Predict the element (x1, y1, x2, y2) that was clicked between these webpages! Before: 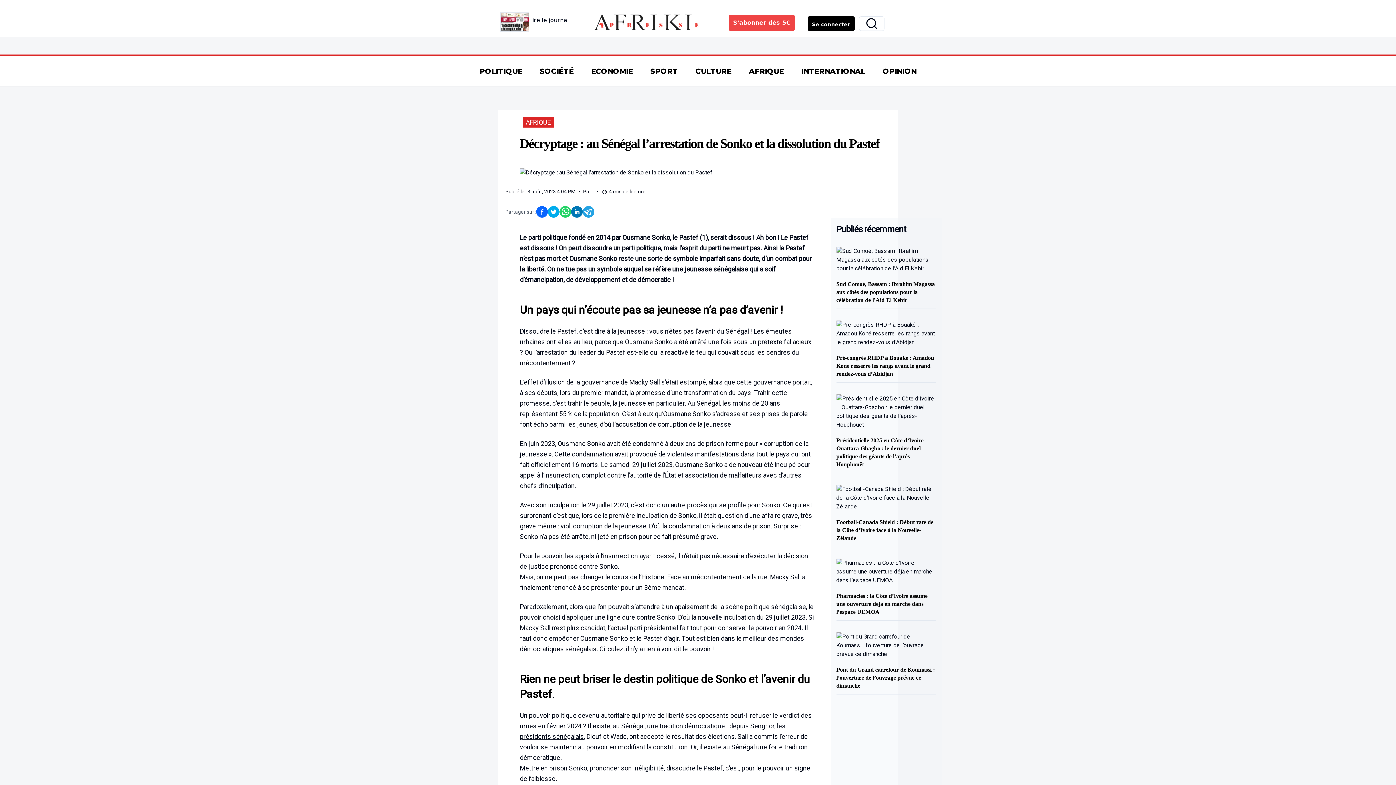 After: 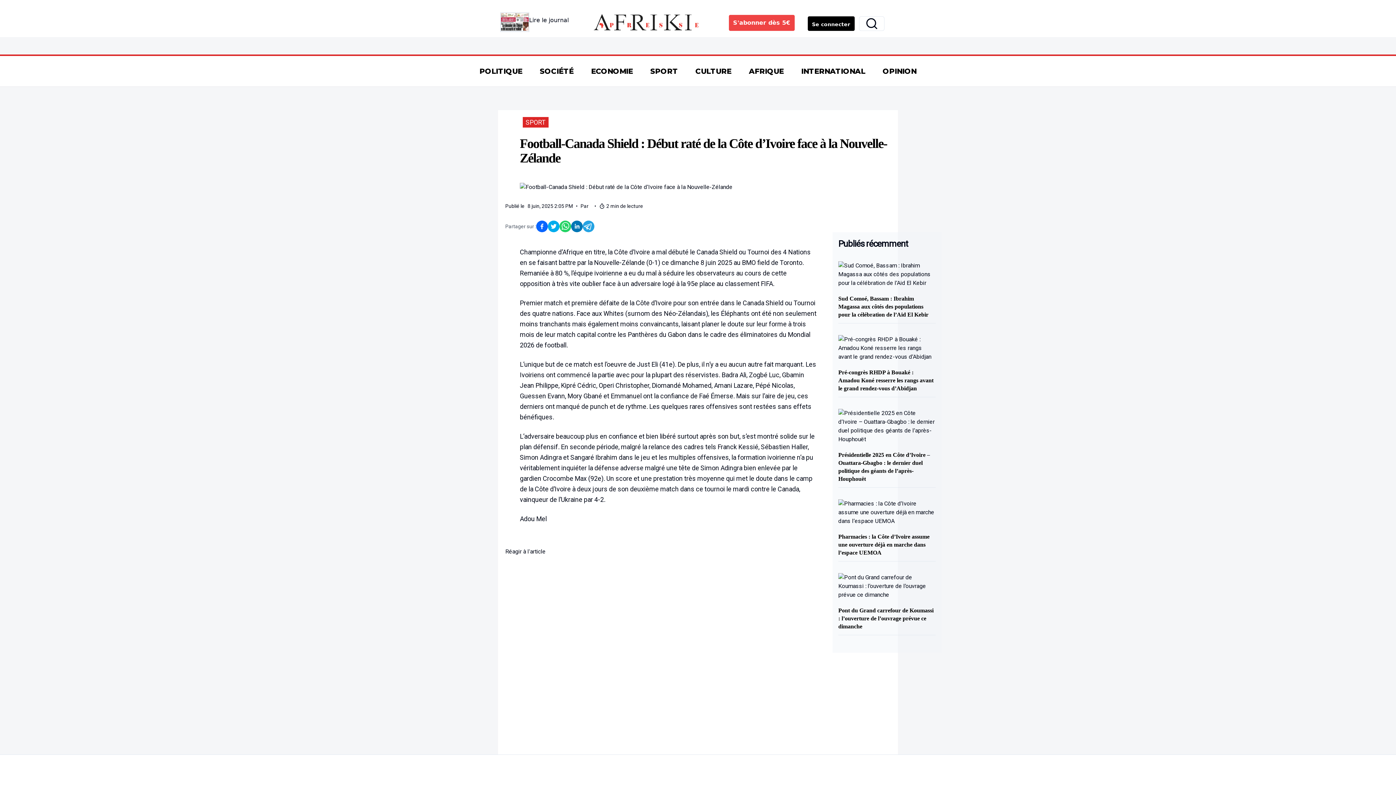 Action: bbox: (836, 485, 936, 511) label: Football-Canada Shield : Début raté de la Côte d’Ivoire face à la Nouvelle-Zélande